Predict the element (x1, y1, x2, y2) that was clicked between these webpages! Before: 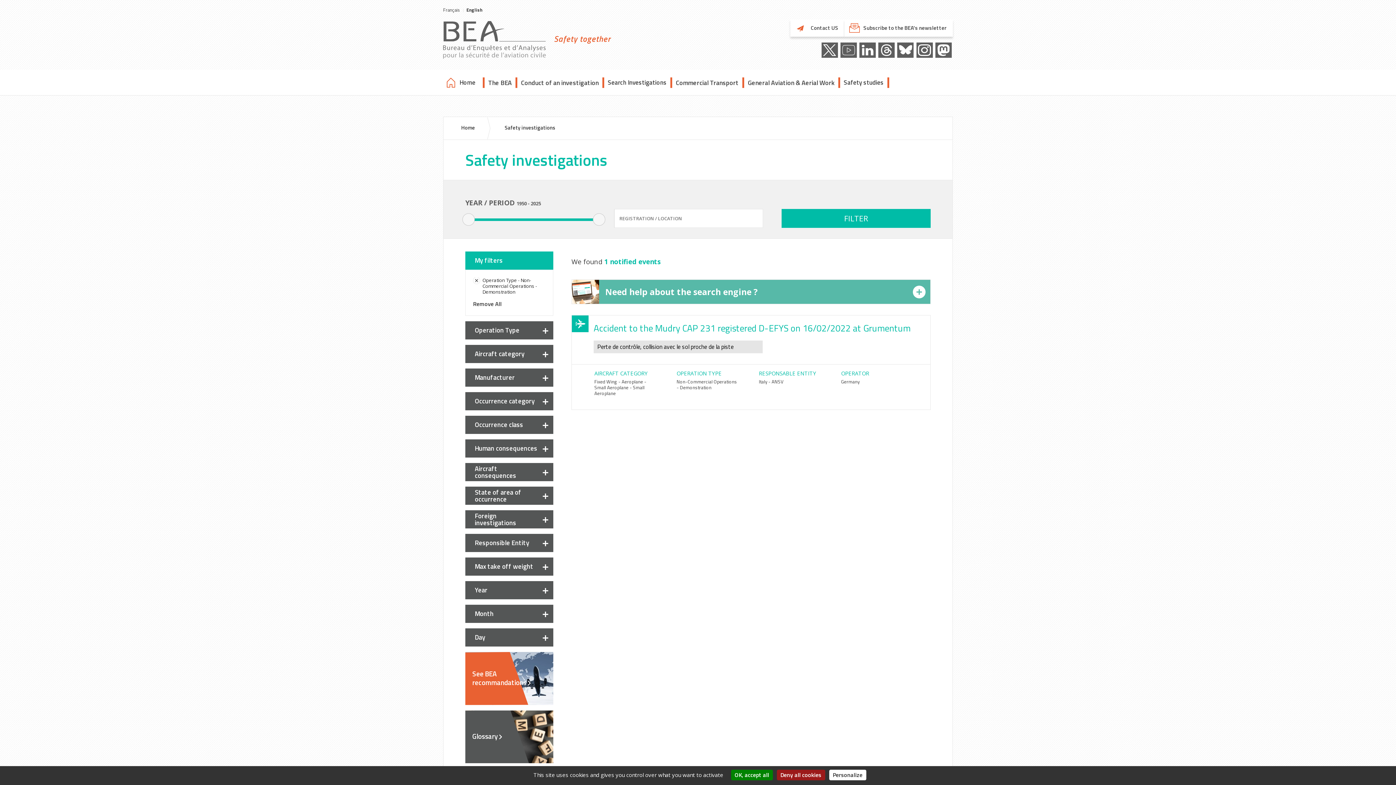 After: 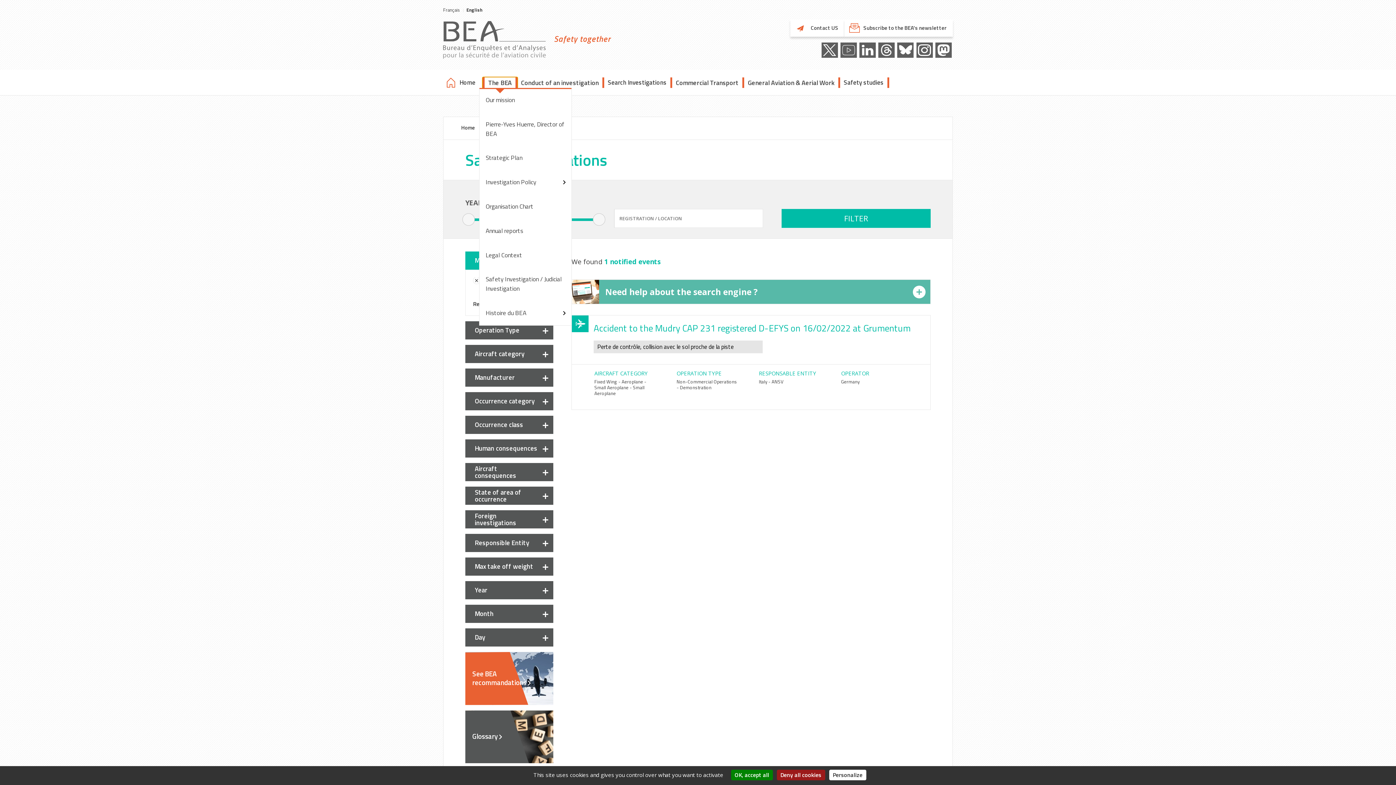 Action: label: The BEA bbox: (479, 77, 517, 87)